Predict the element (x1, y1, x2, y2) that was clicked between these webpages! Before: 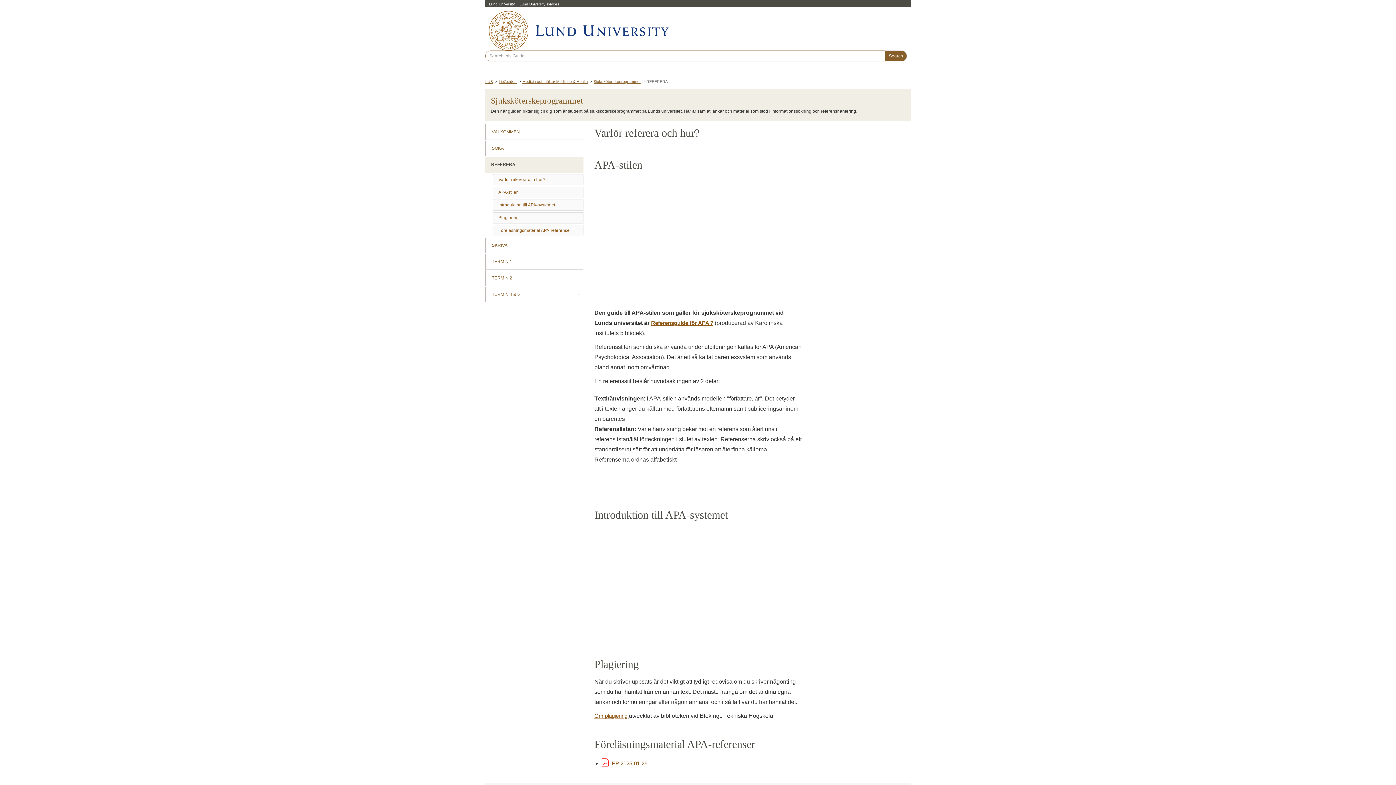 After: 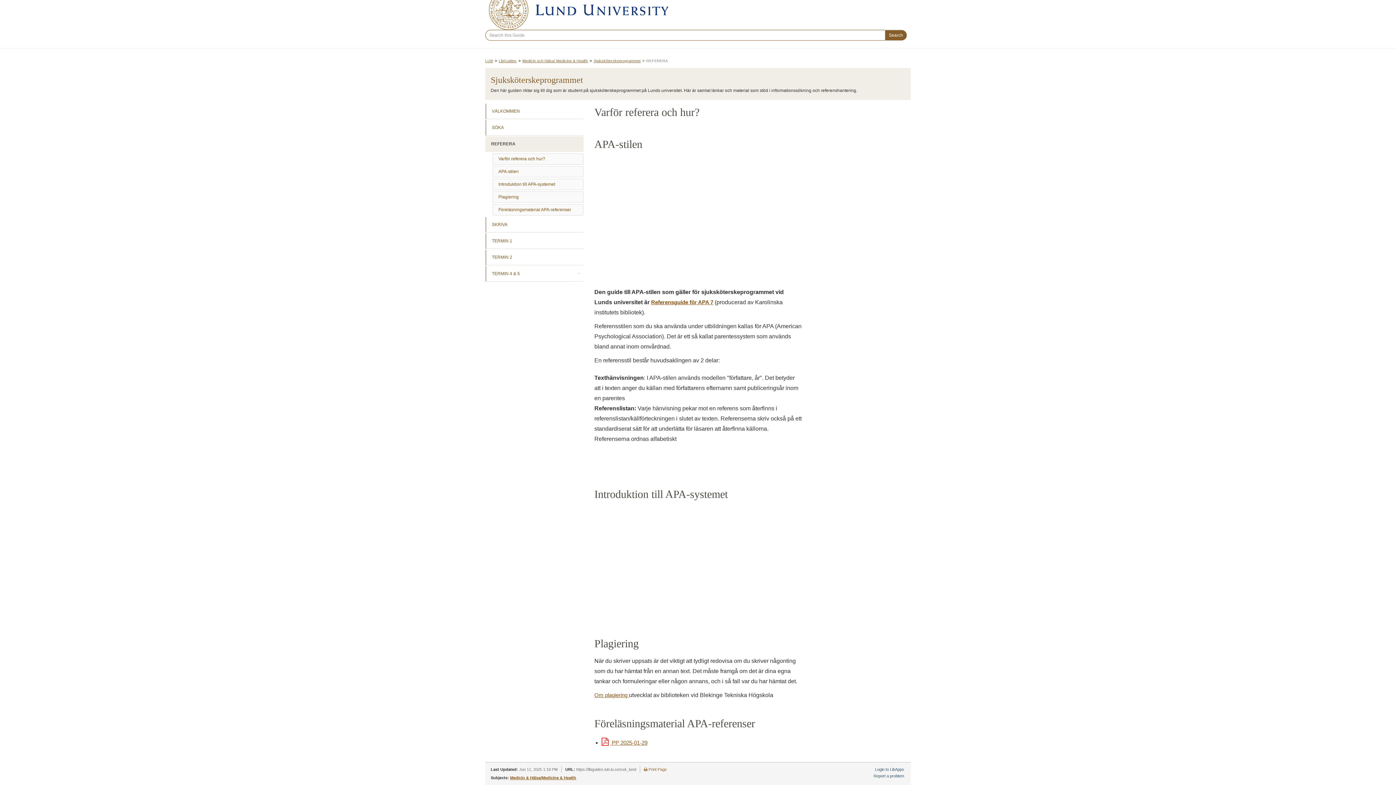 Action: bbox: (498, 202, 555, 207) label: Introduktion till APA-systemet